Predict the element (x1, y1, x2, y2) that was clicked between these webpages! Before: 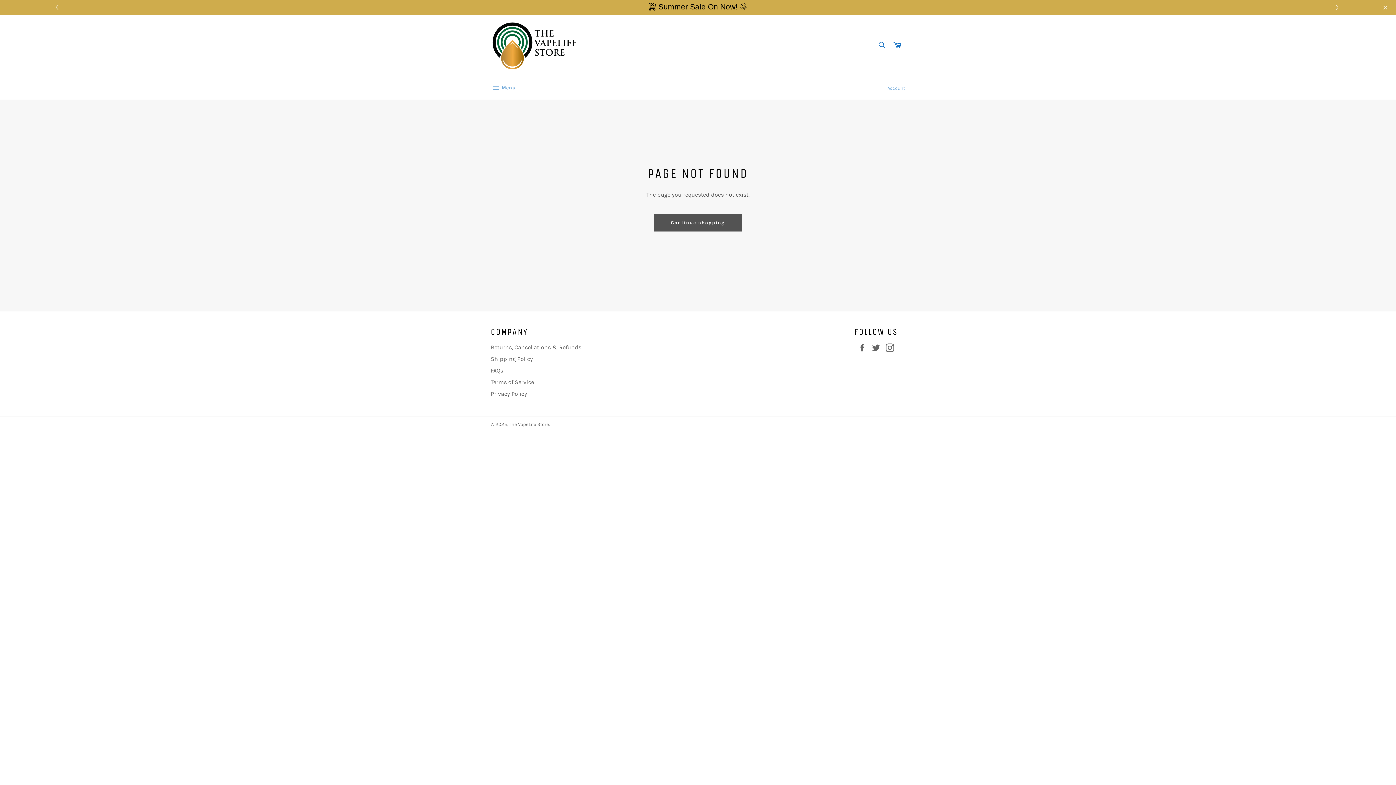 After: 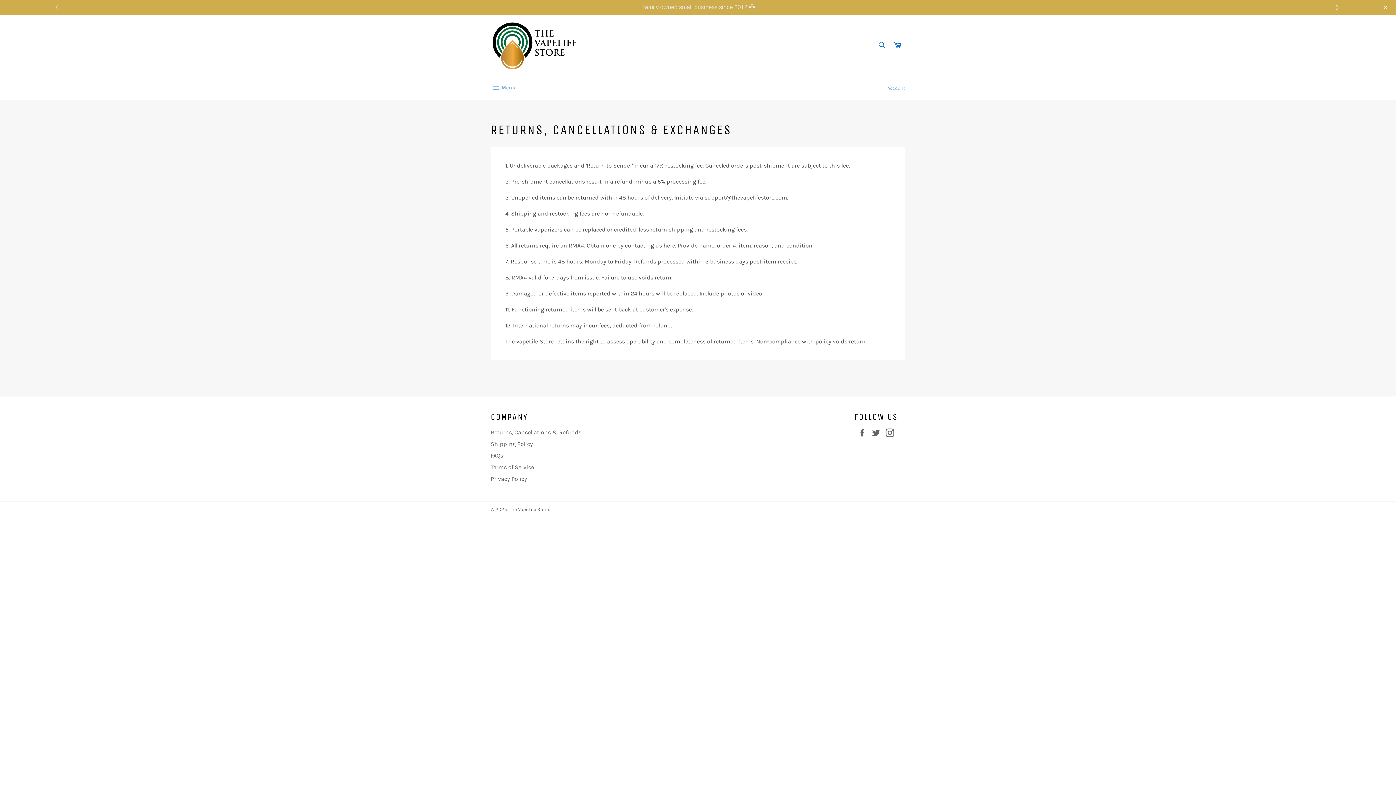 Action: label: Returns, Cancellations & Refunds bbox: (490, 343, 581, 350)